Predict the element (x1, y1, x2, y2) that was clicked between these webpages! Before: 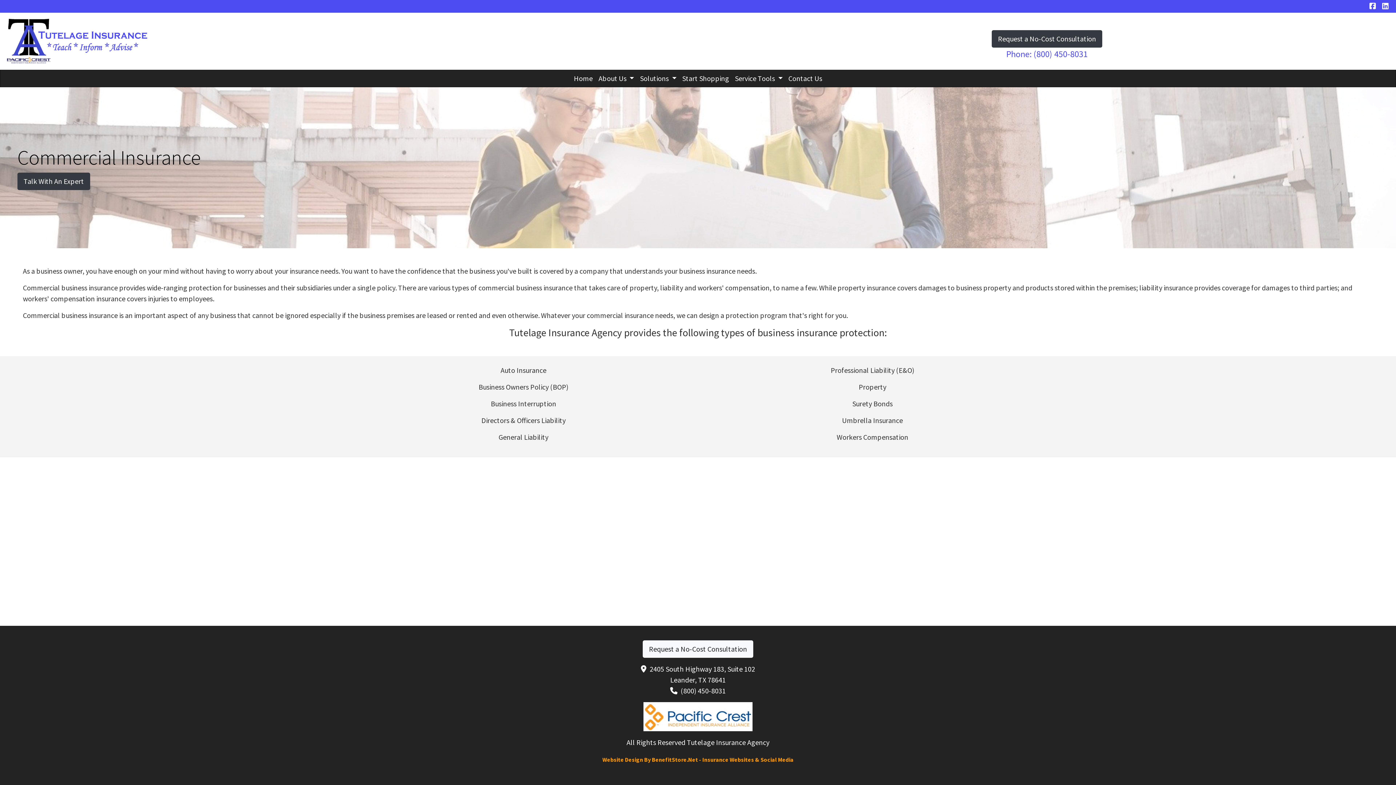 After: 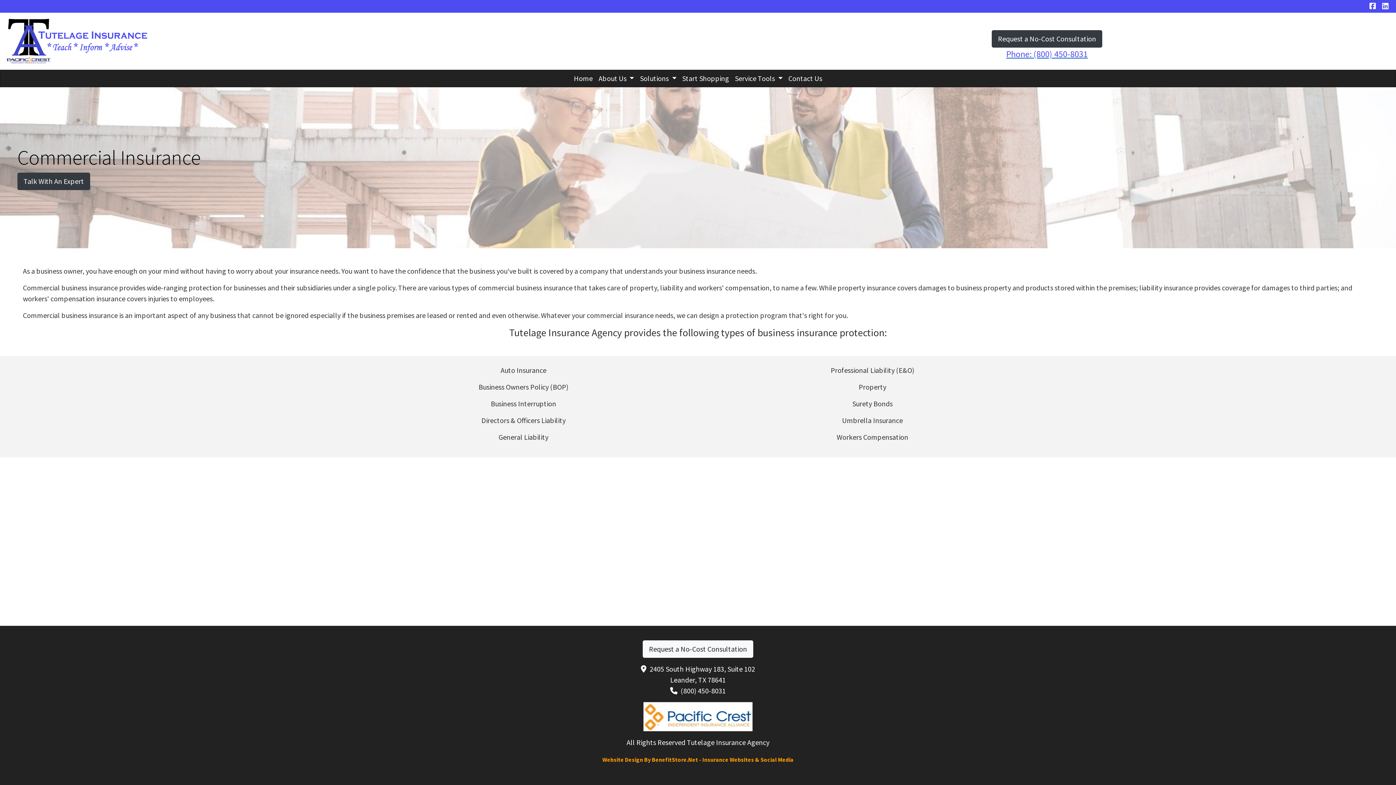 Action: bbox: (1006, 49, 1088, 58) label: Phone: (800) 450-8031